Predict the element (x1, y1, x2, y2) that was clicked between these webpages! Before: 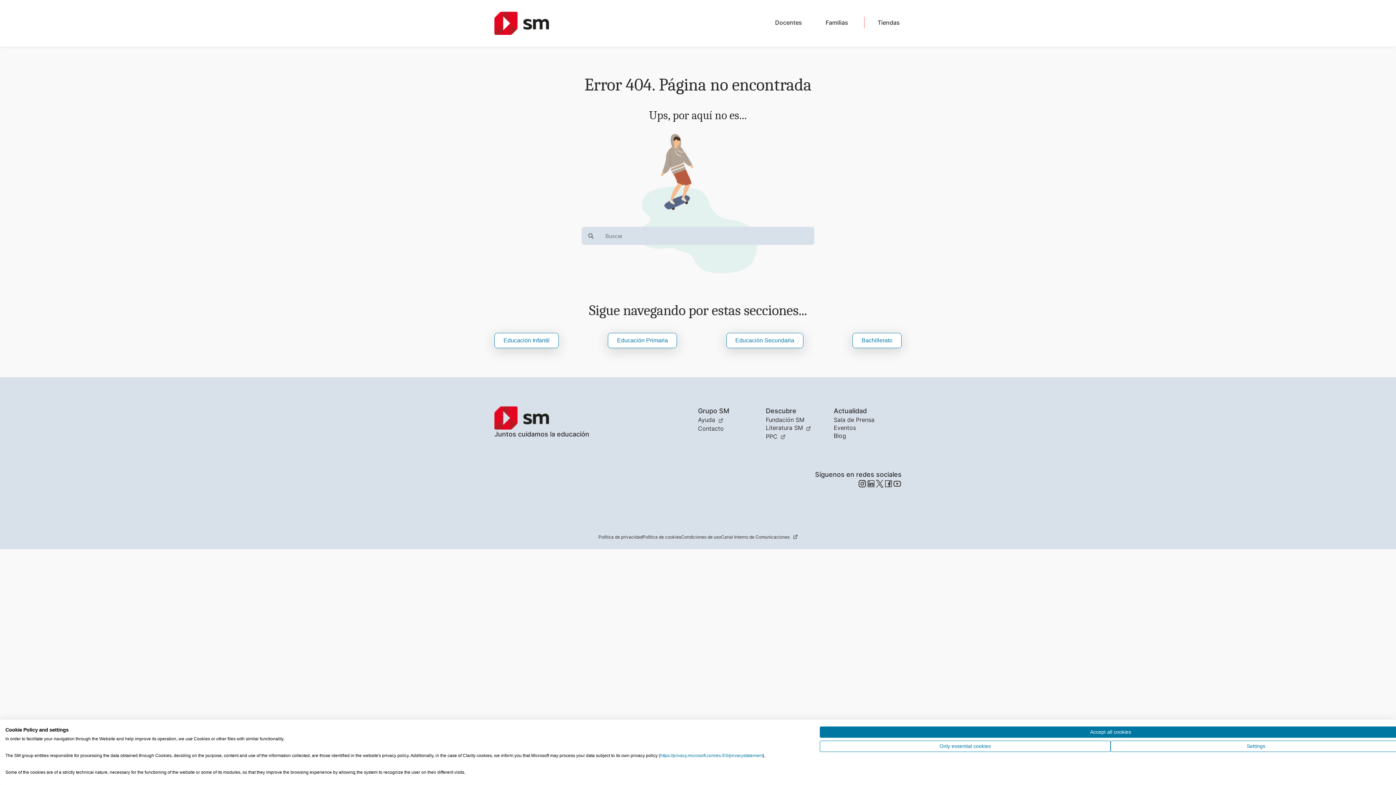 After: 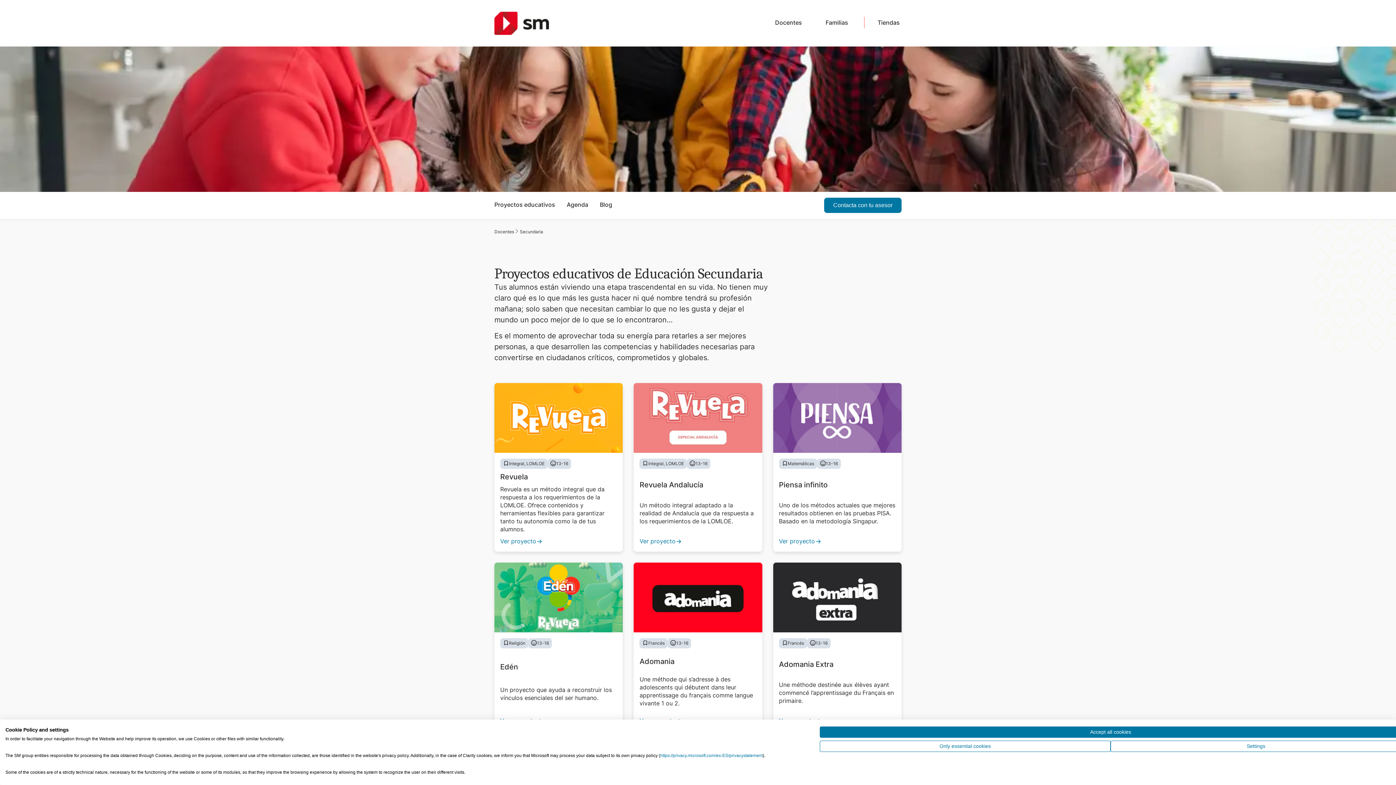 Action: label: Educación Secundaria bbox: (726, 333, 803, 348)